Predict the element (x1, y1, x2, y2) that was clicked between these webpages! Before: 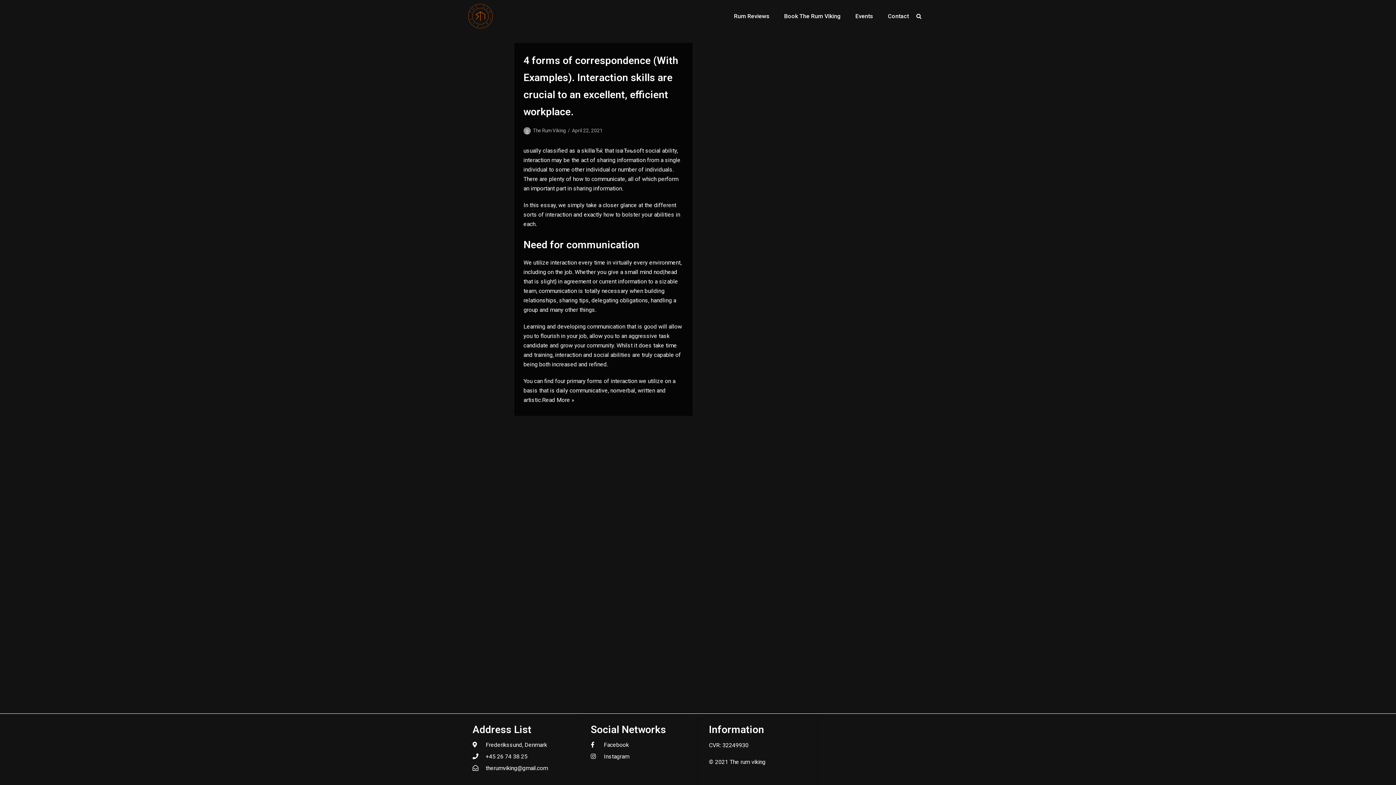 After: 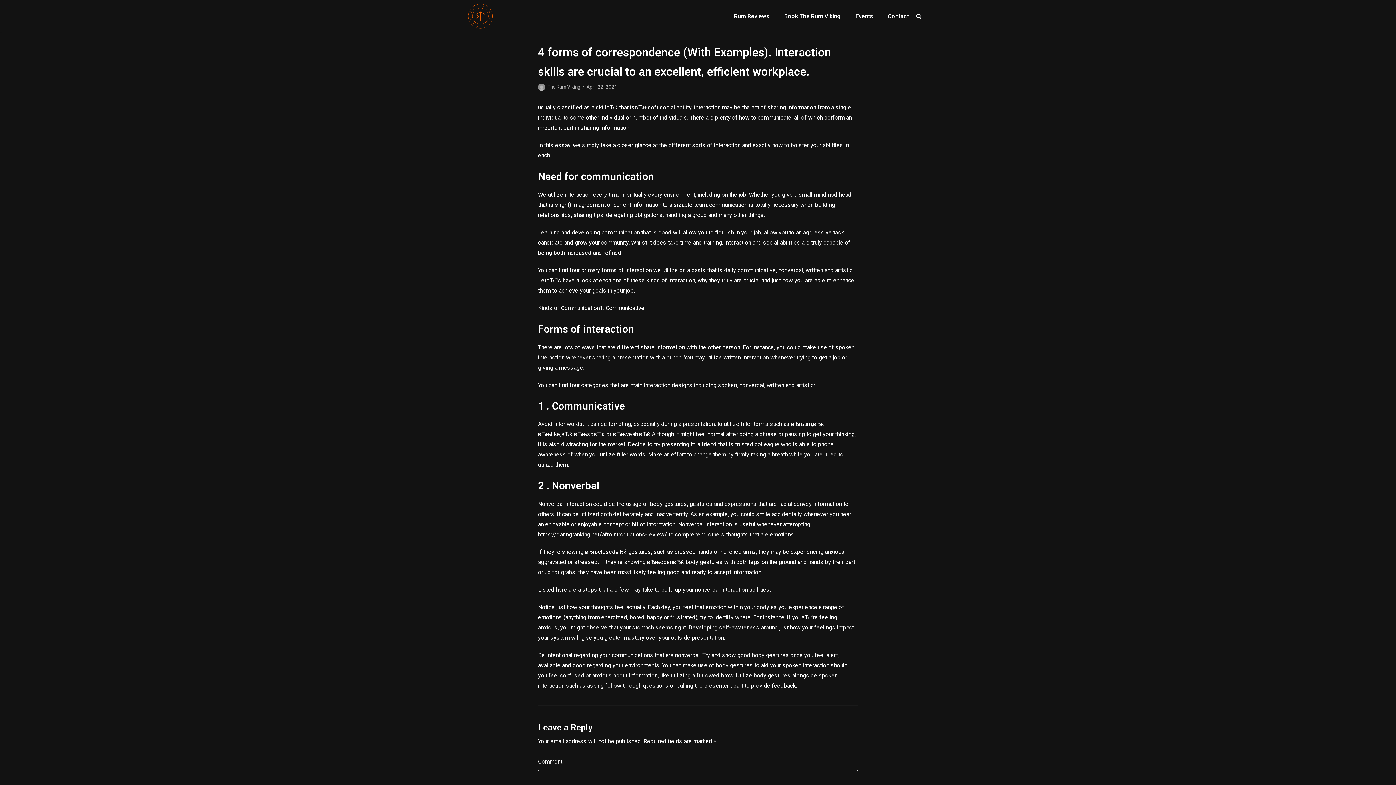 Action: bbox: (542, 396, 574, 403) label: Read More »
4 forms of correspondence (With Examples). Interaction skills are crucial to an excellent, efficient workplace.